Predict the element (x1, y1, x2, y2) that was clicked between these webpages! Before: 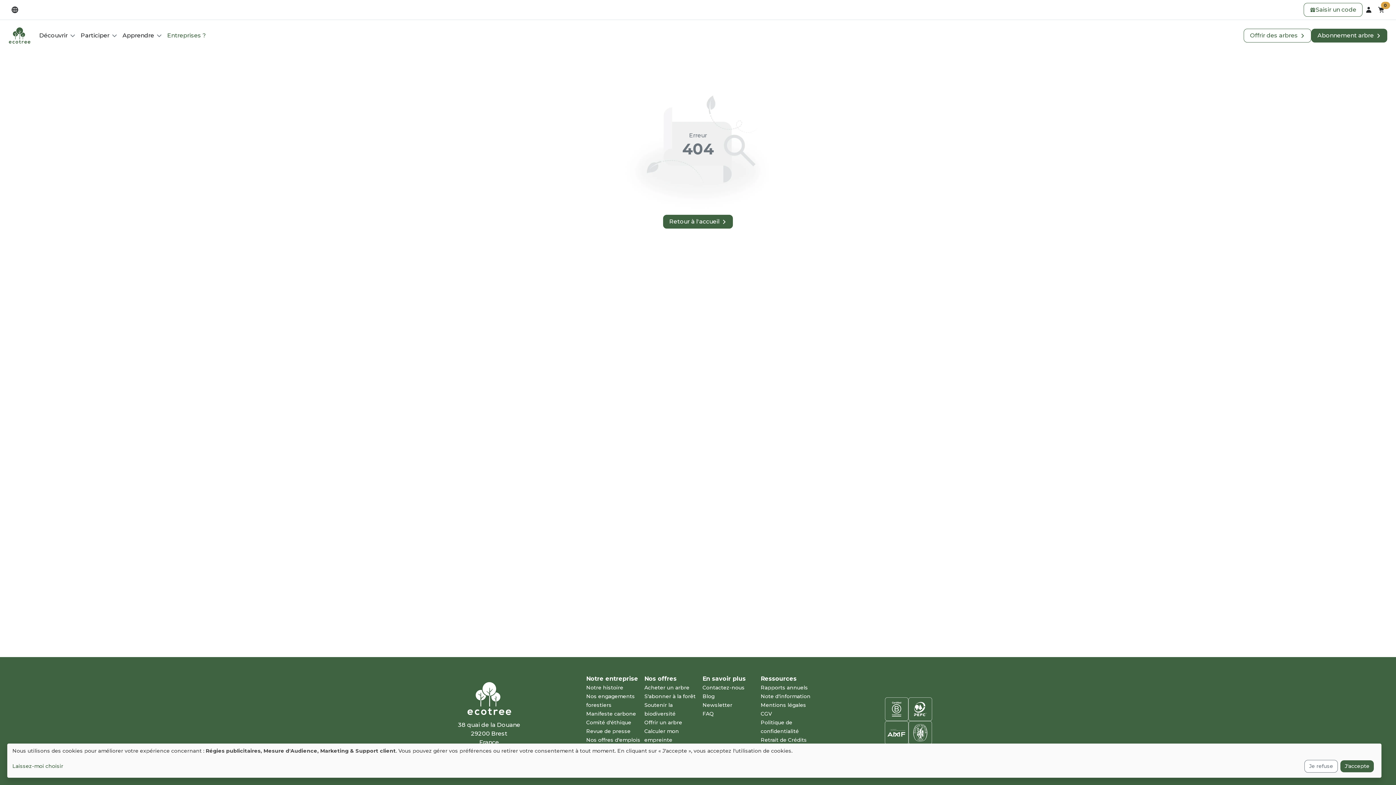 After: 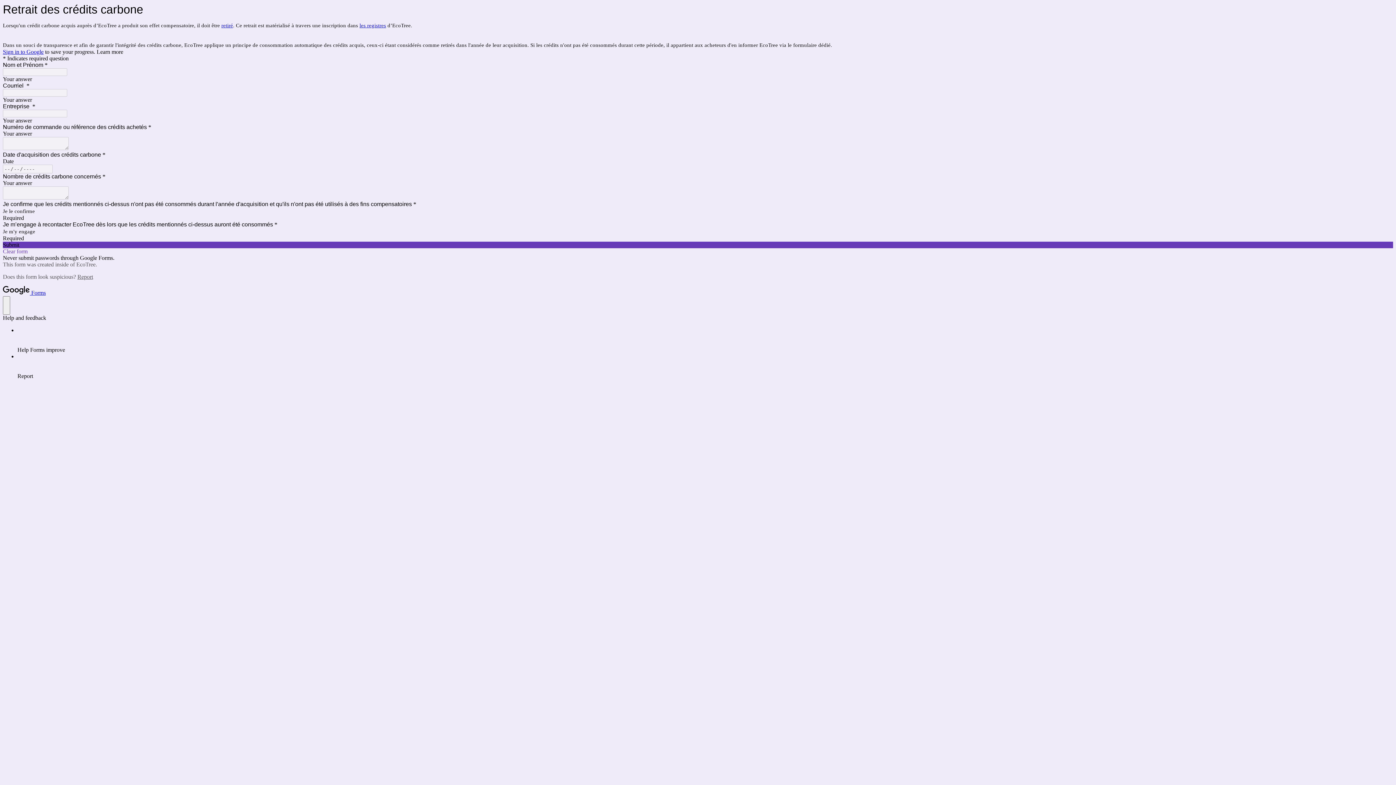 Action: label: Retrait de Crédits bbox: (760, 736, 807, 743)